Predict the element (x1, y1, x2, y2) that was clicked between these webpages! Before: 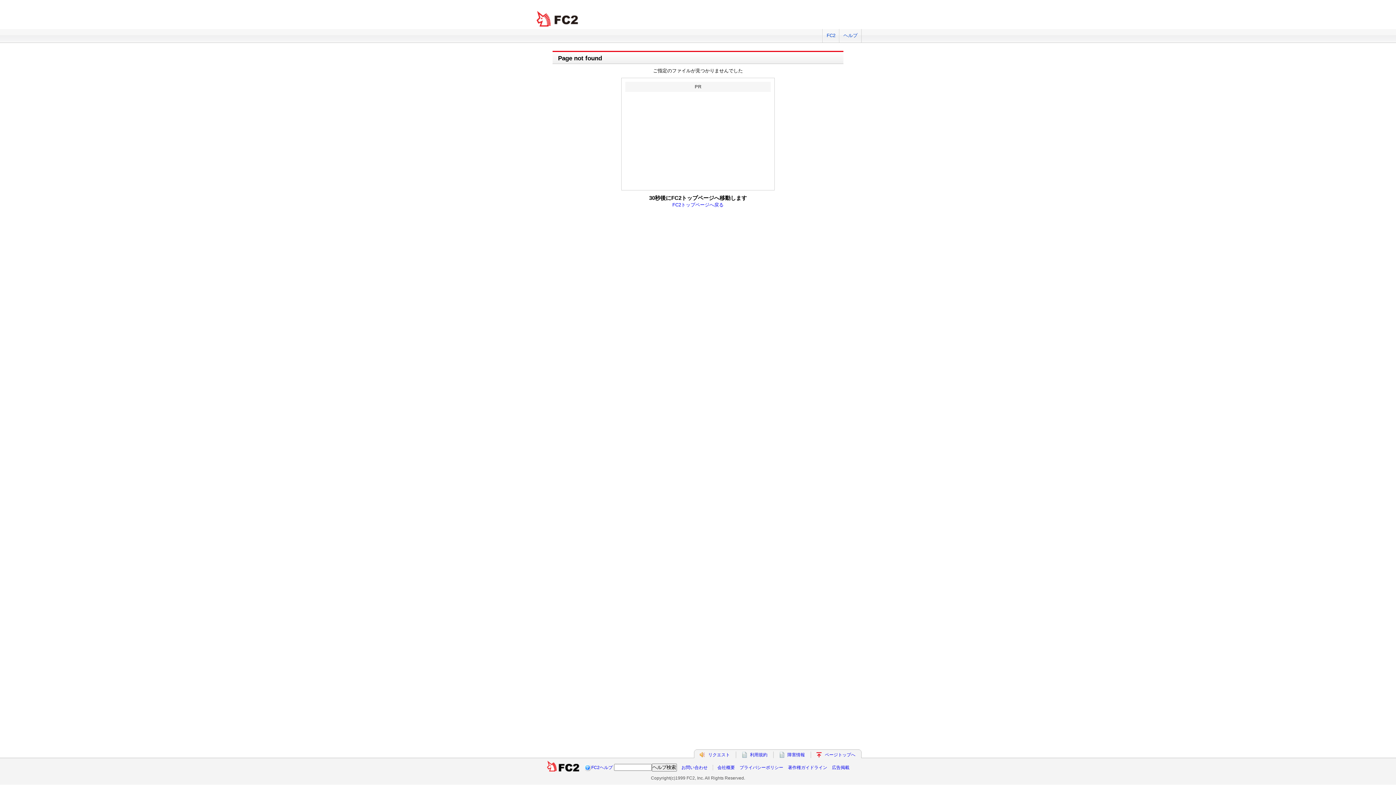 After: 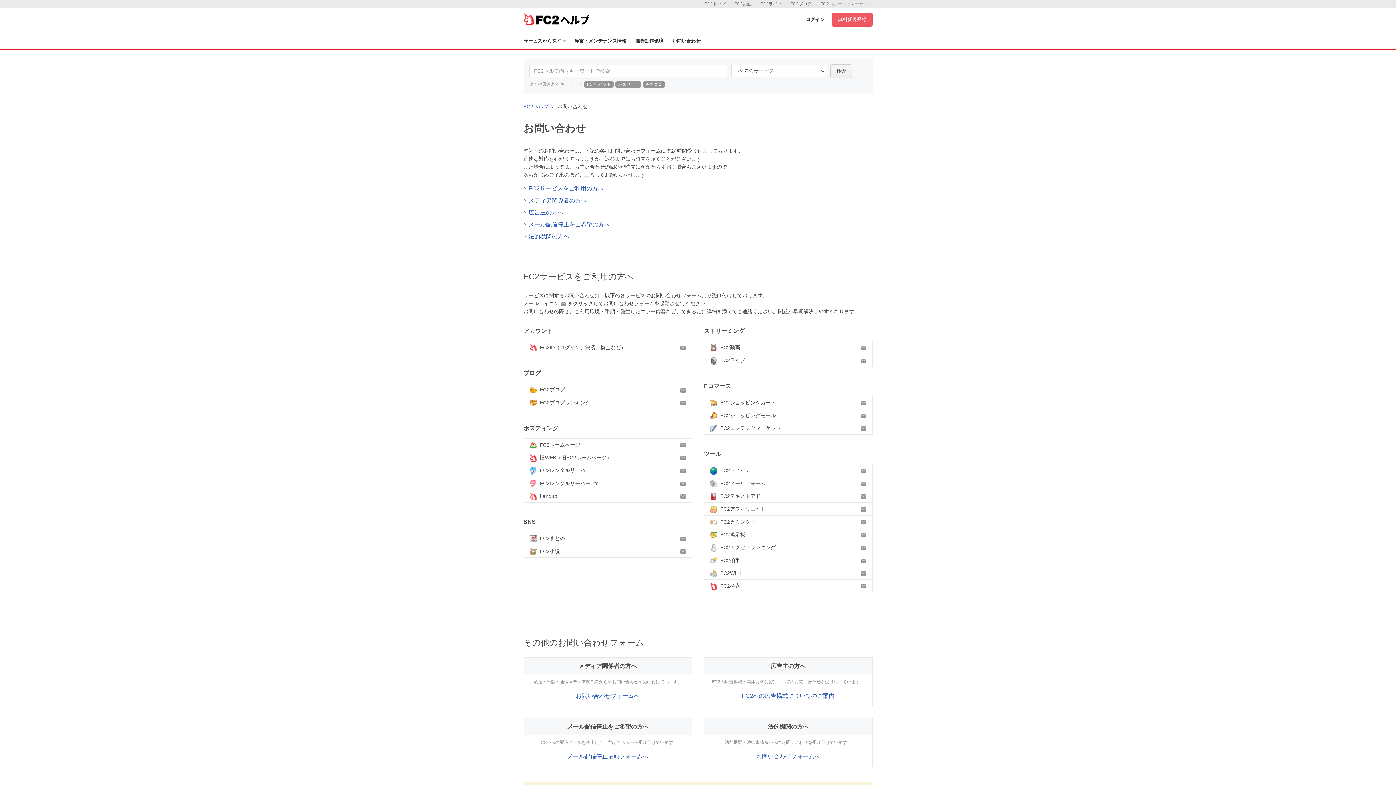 Action: bbox: (681, 765, 707, 770) label: お問い合わせ